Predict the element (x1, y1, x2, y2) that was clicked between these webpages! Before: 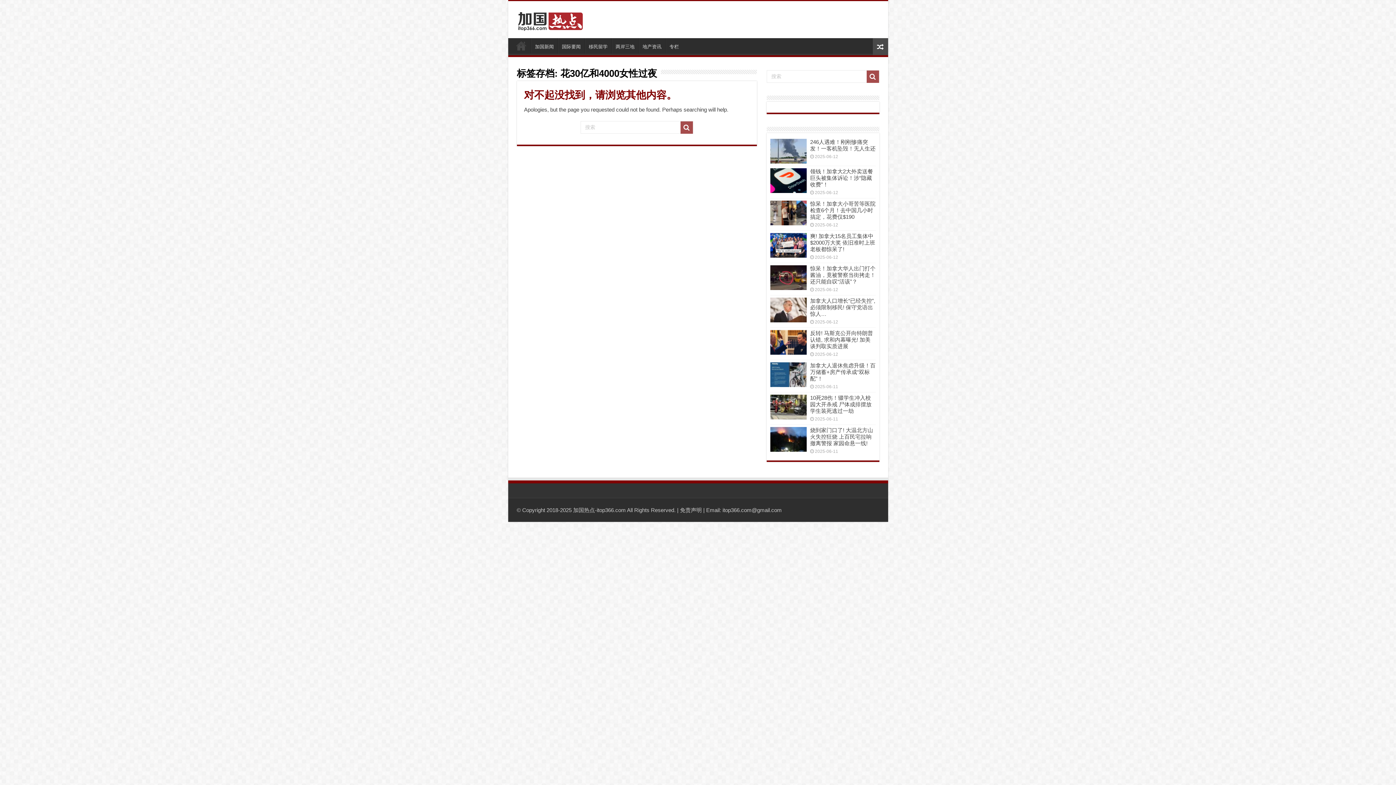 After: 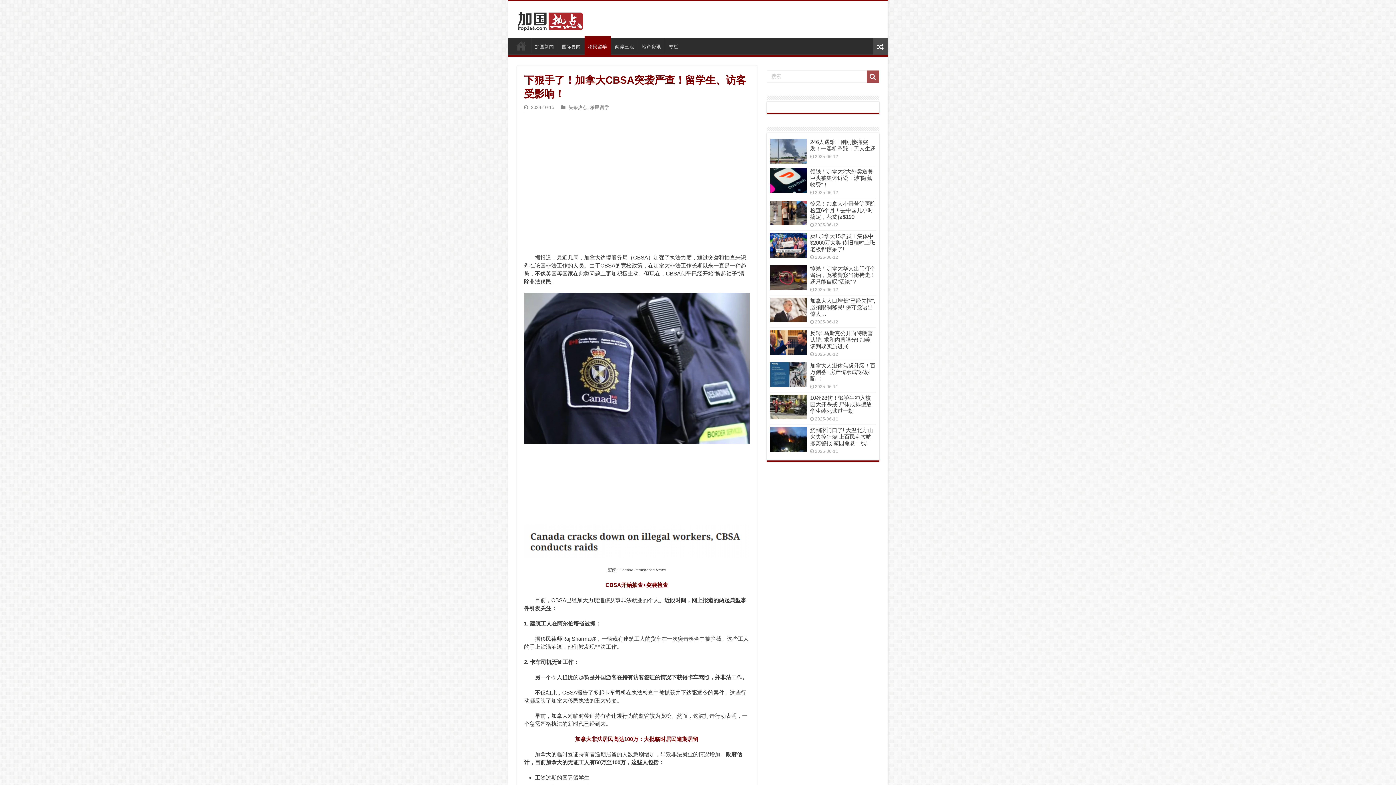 Action: bbox: (872, 38, 888, 55)